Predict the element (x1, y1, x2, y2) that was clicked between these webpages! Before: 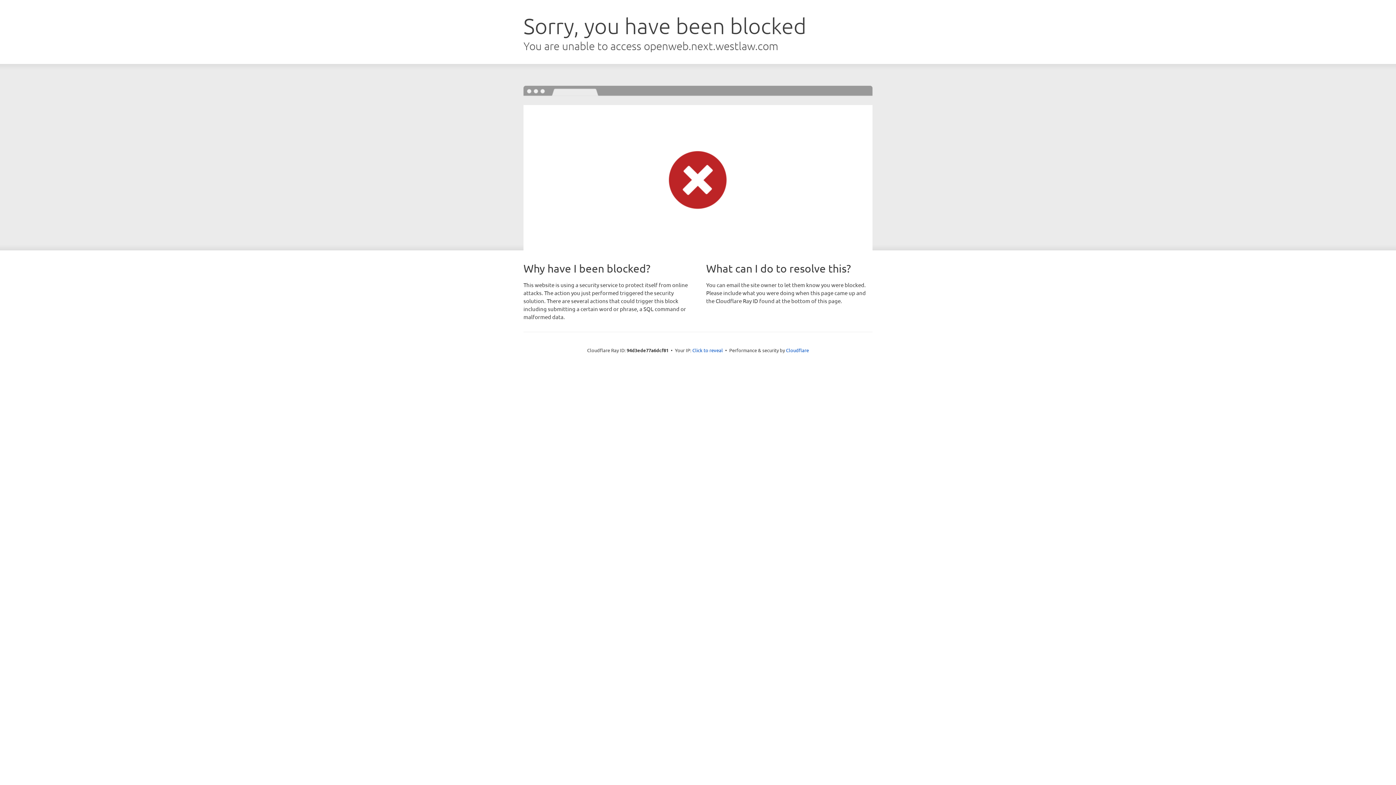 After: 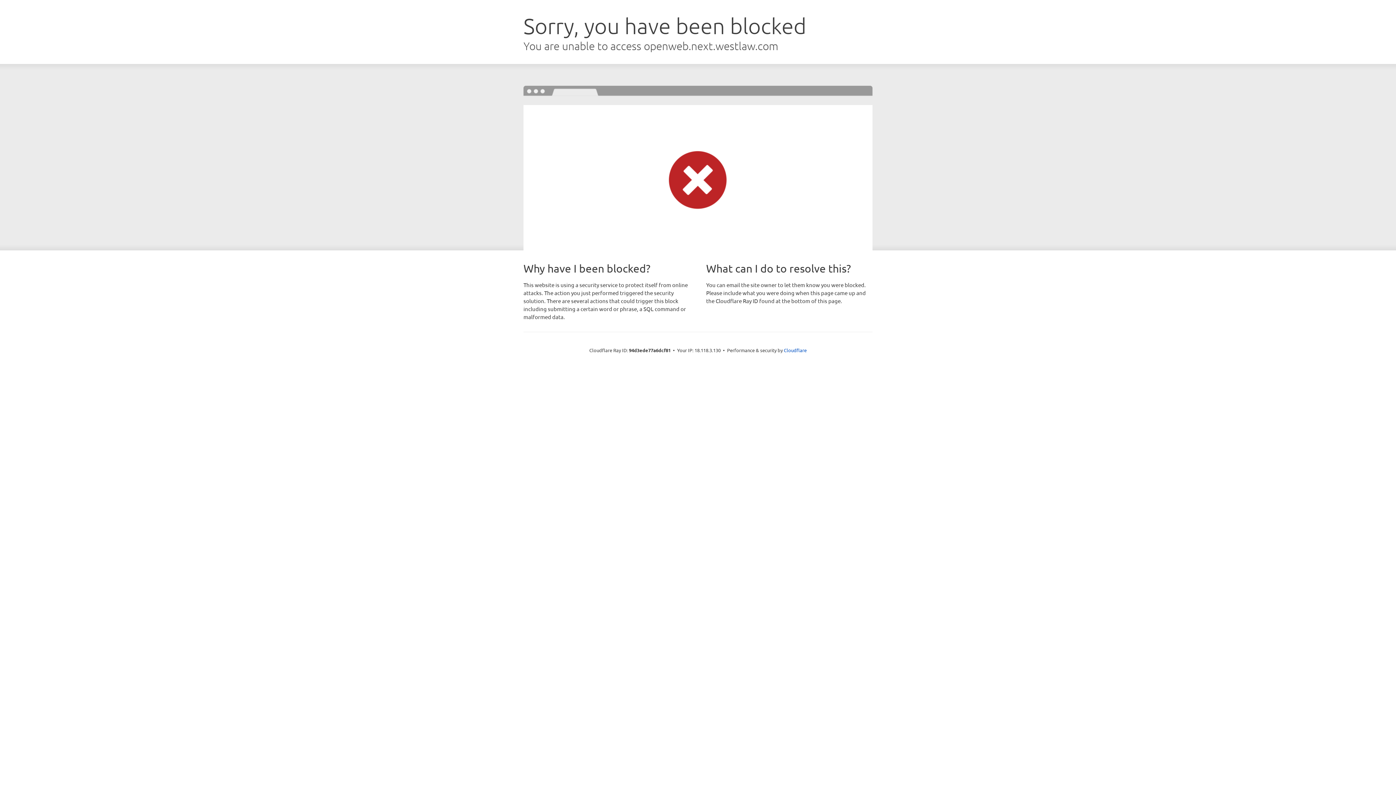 Action: bbox: (692, 346, 723, 353) label: Click to reveal